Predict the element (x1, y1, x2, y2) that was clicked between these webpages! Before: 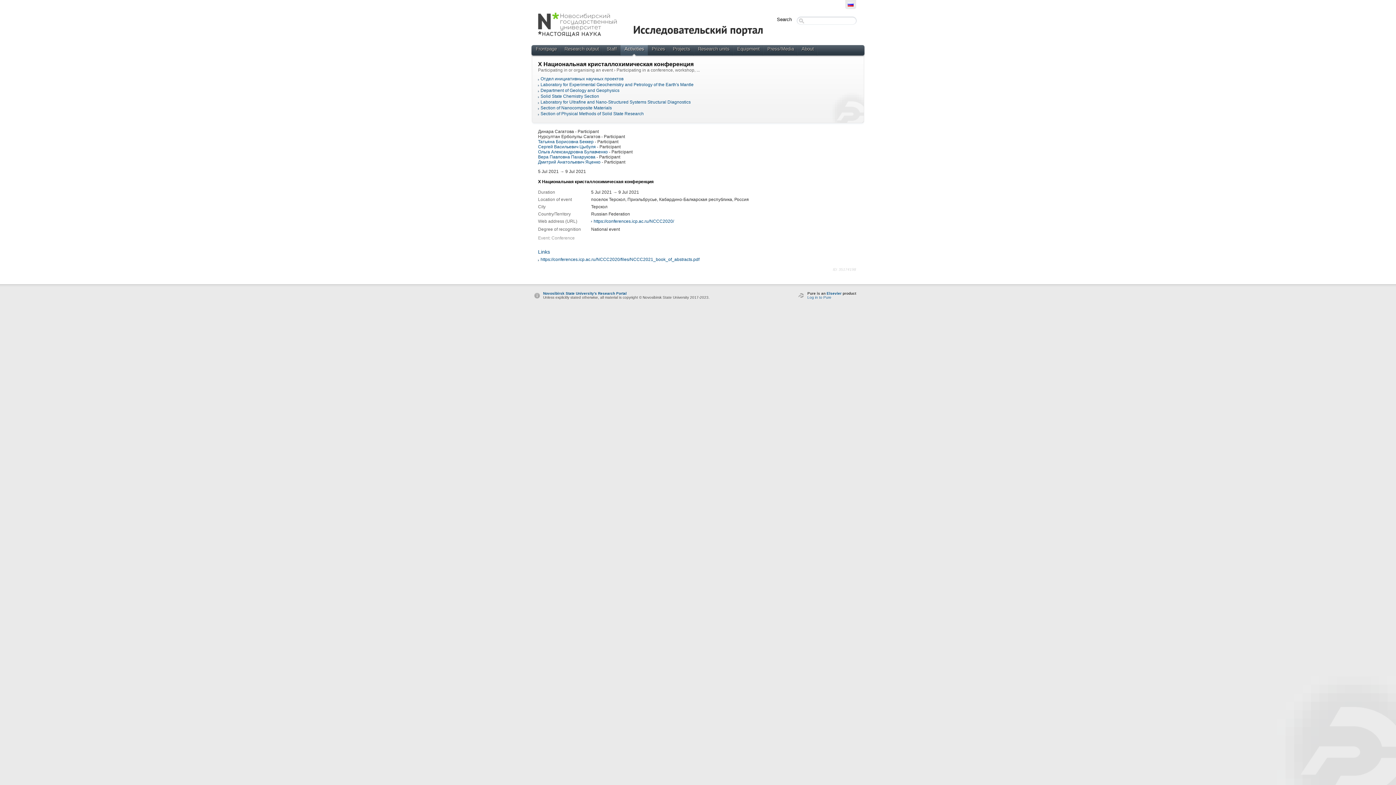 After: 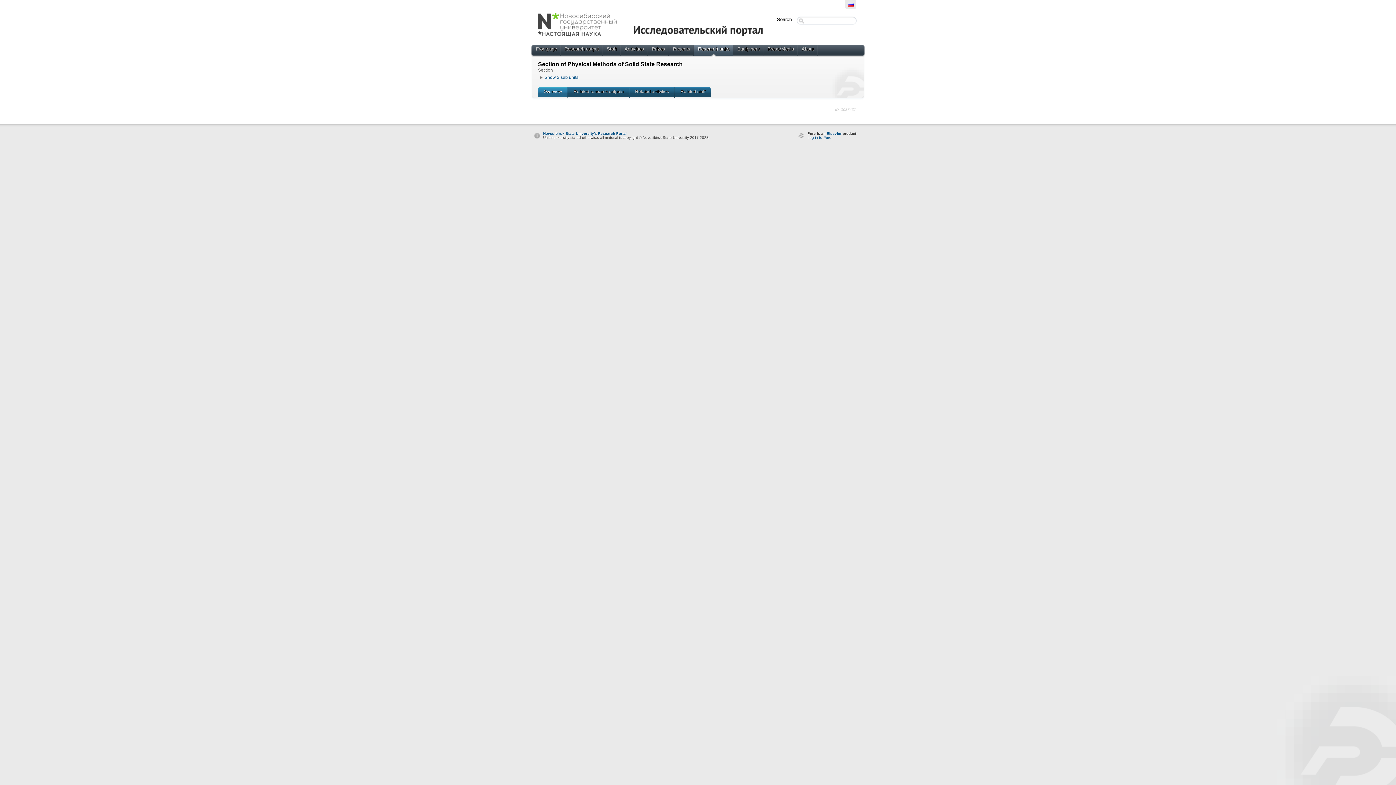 Action: bbox: (540, 111, 644, 116) label: Section of Physical Methods of Solid State Research